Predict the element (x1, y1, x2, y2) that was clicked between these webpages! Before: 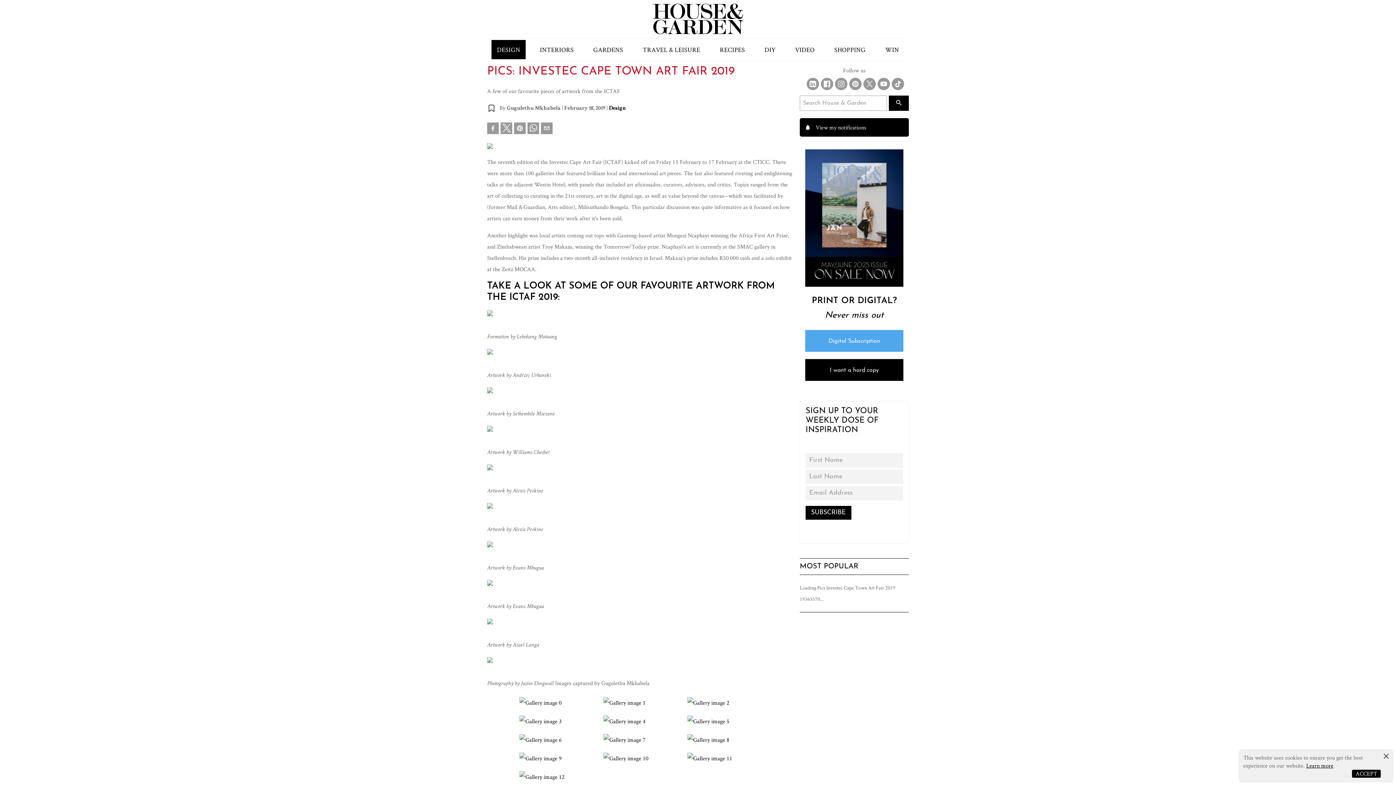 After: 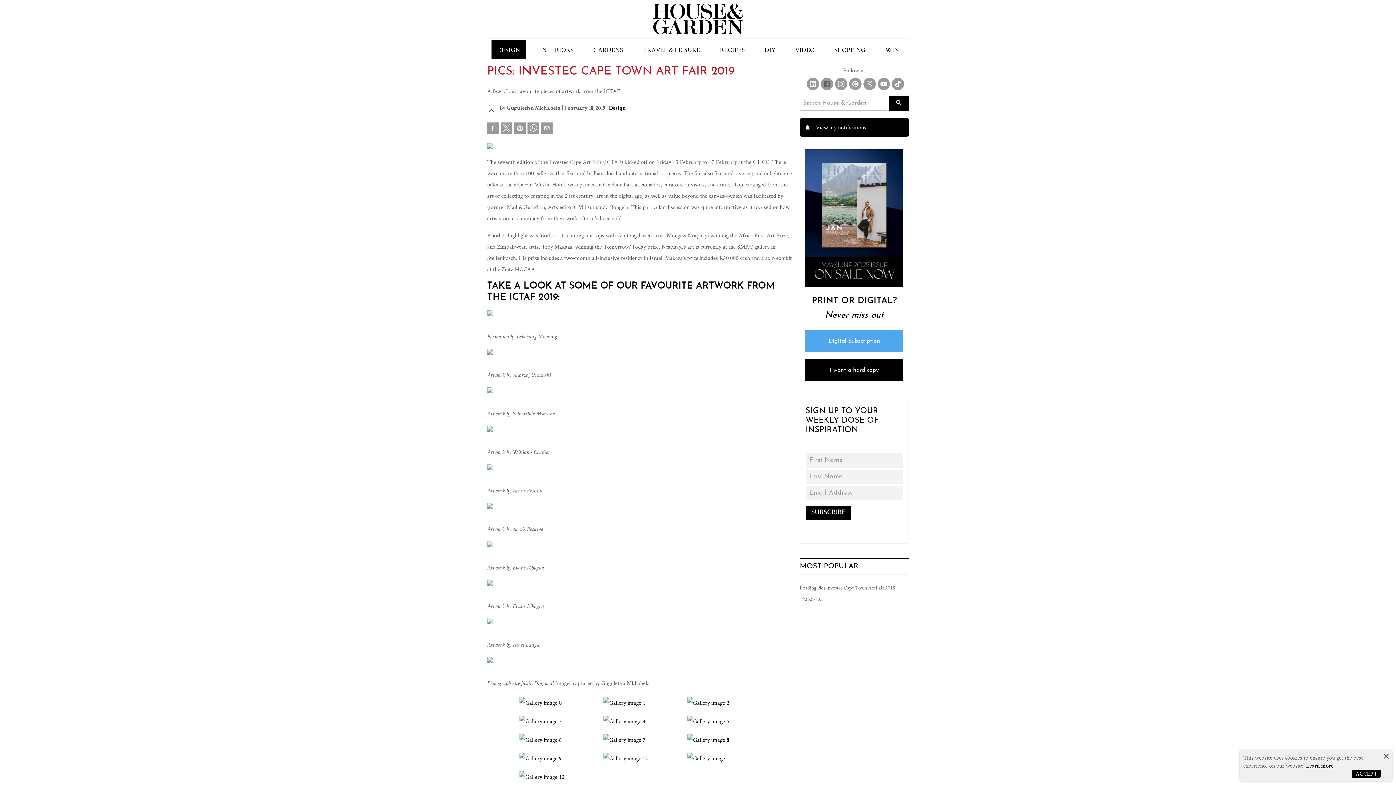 Action: bbox: (820, 85, 833, 97)